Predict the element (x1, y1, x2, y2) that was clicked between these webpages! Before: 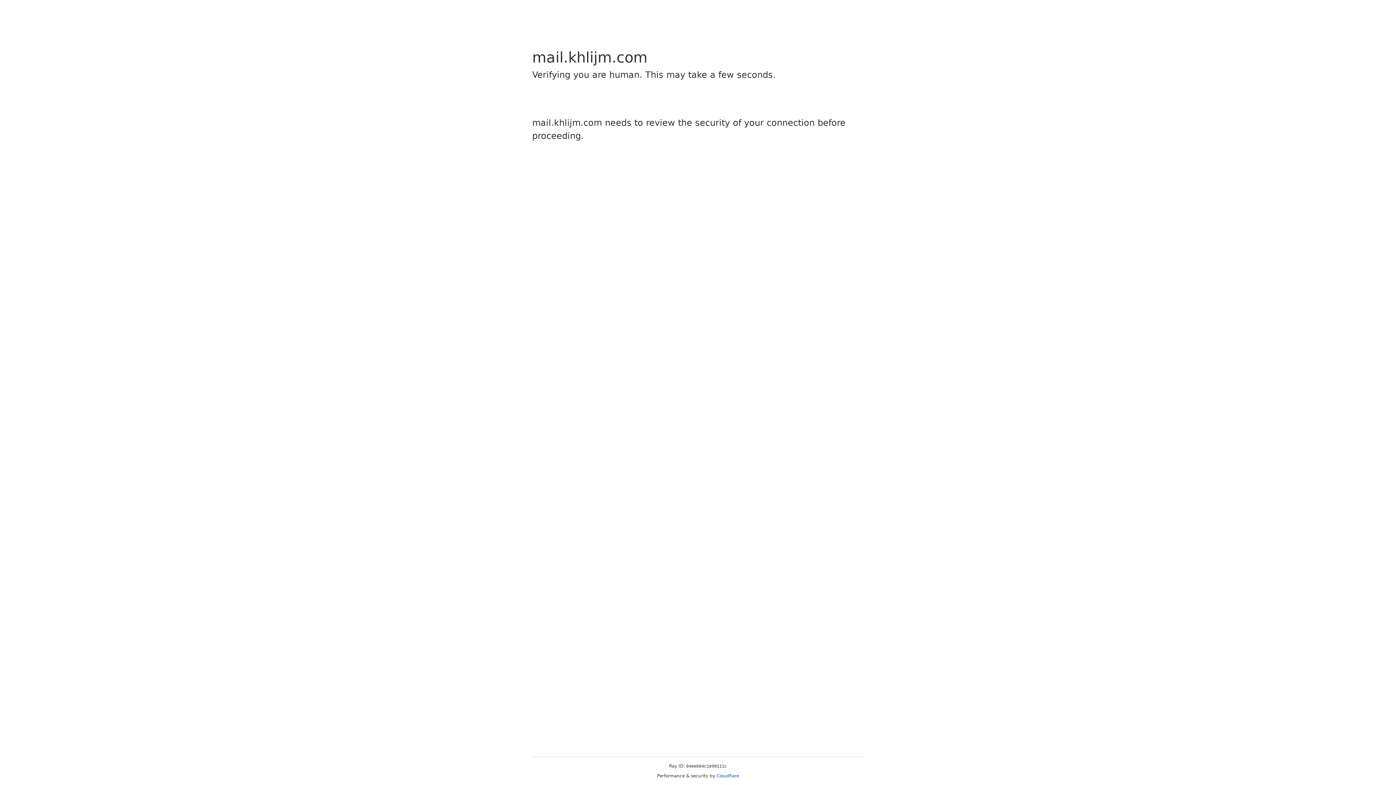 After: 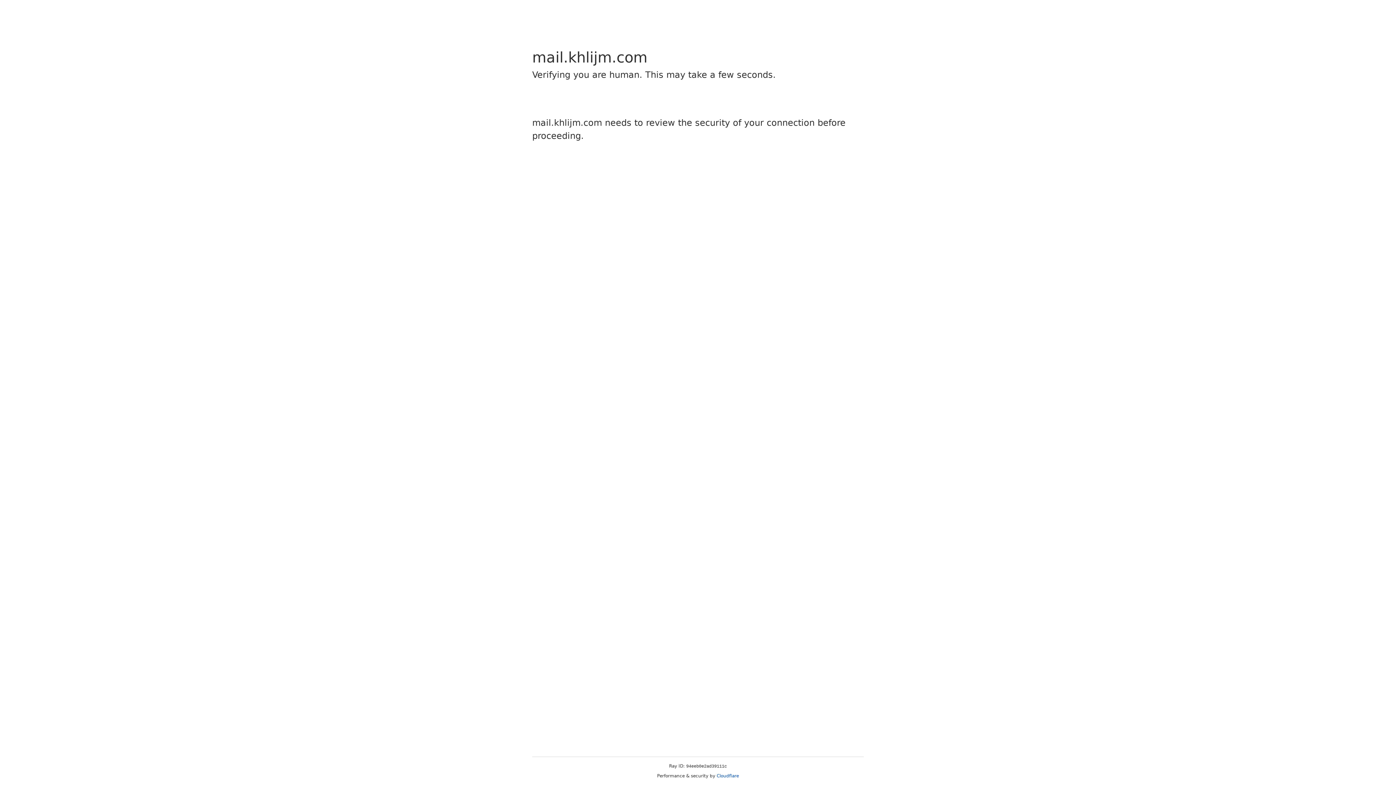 Action: bbox: (716, 773, 739, 778) label: Cloudflare